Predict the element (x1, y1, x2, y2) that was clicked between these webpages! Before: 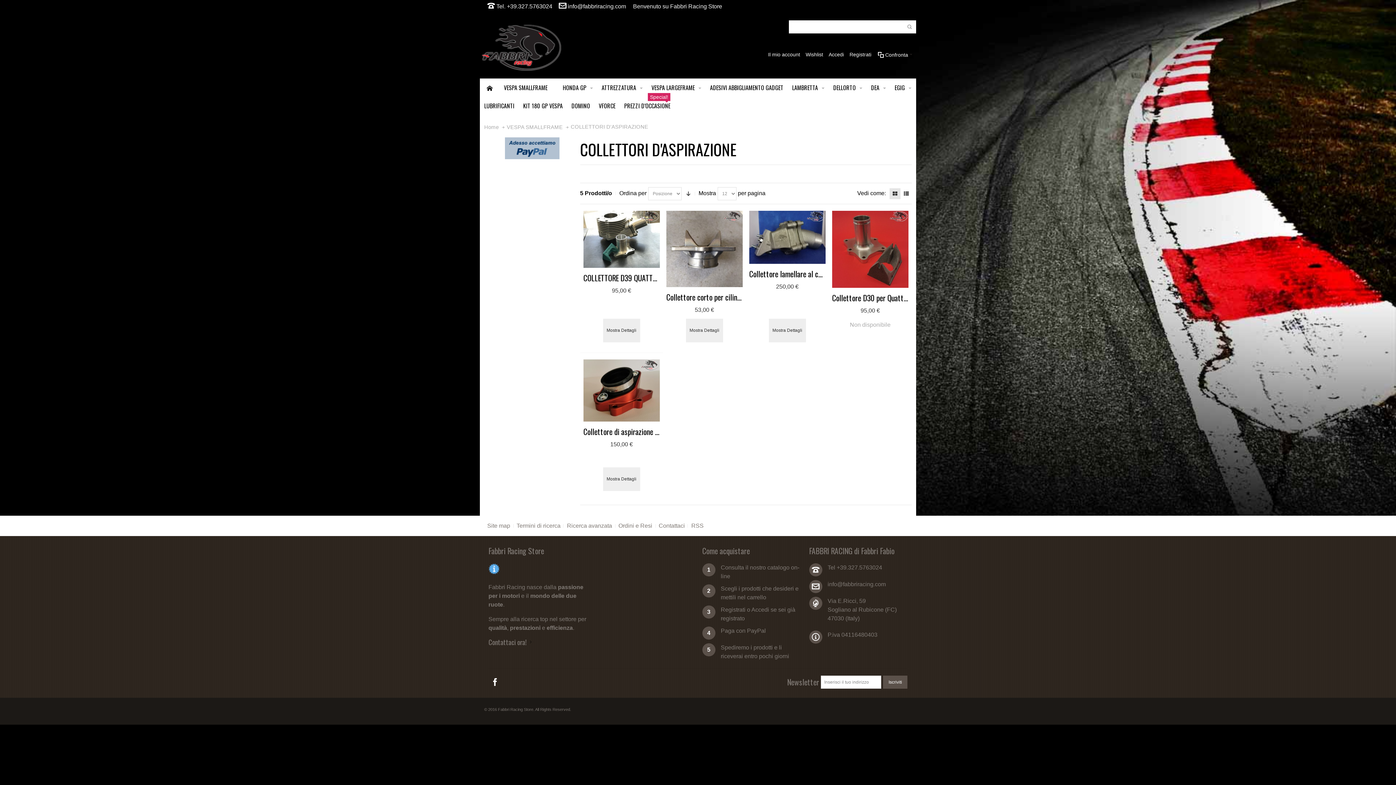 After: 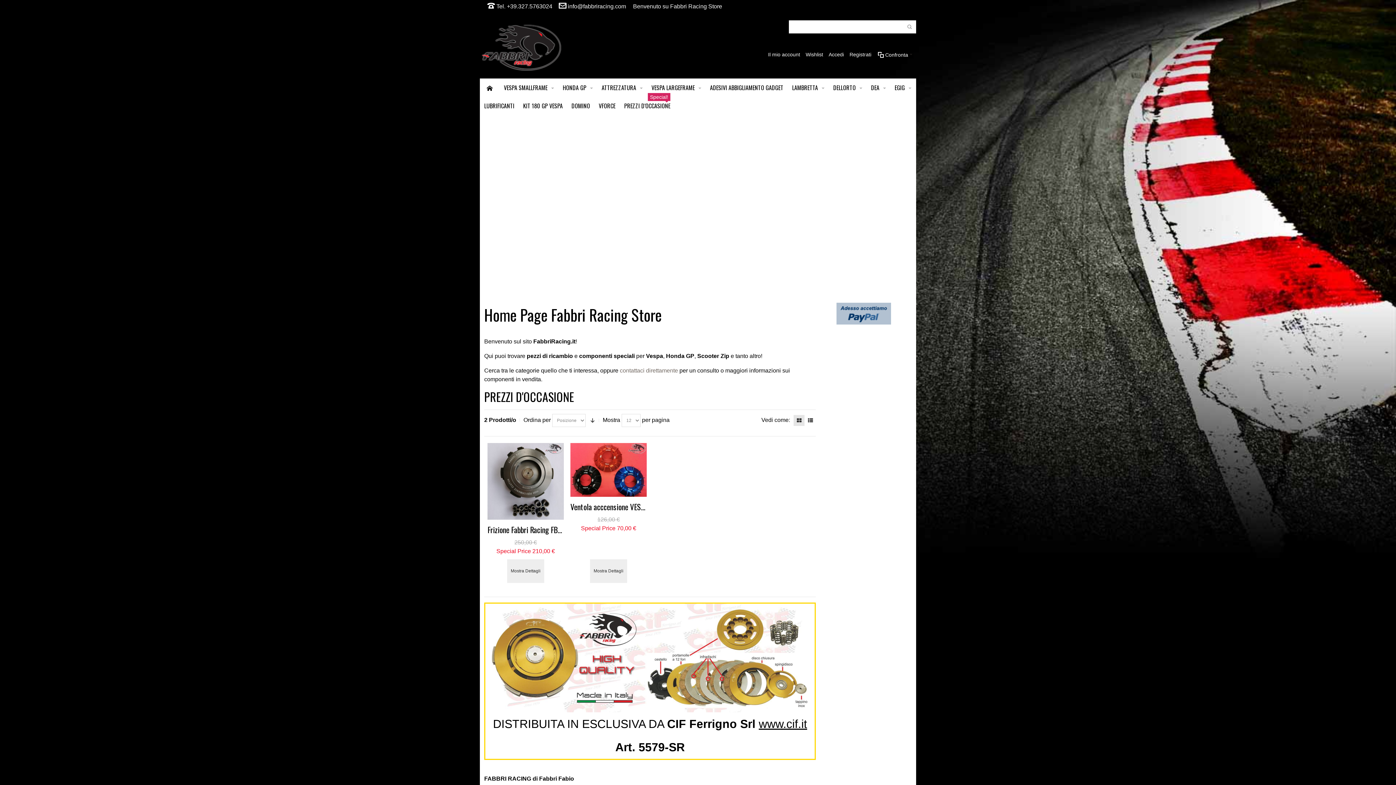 Action: bbox: (484, 122, 498, 131) label: Home